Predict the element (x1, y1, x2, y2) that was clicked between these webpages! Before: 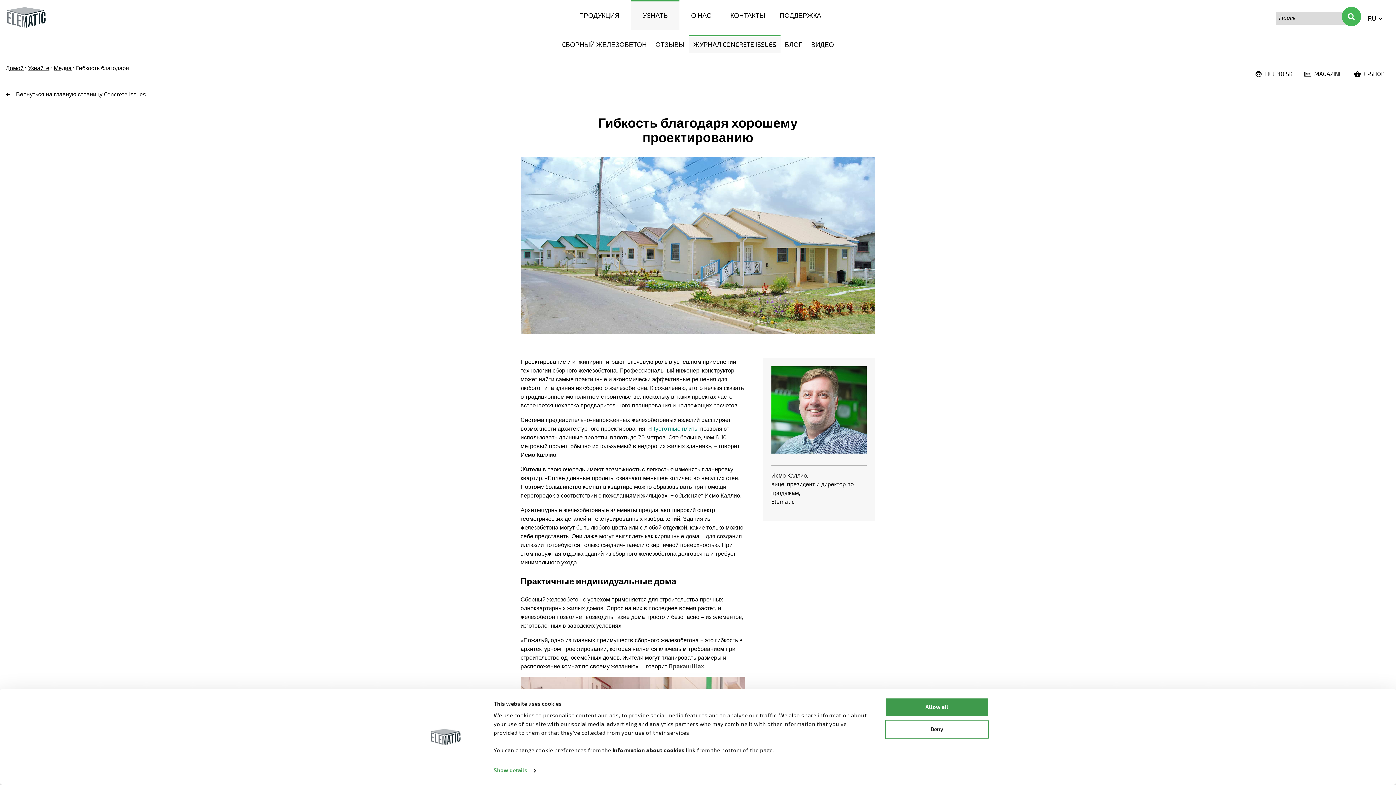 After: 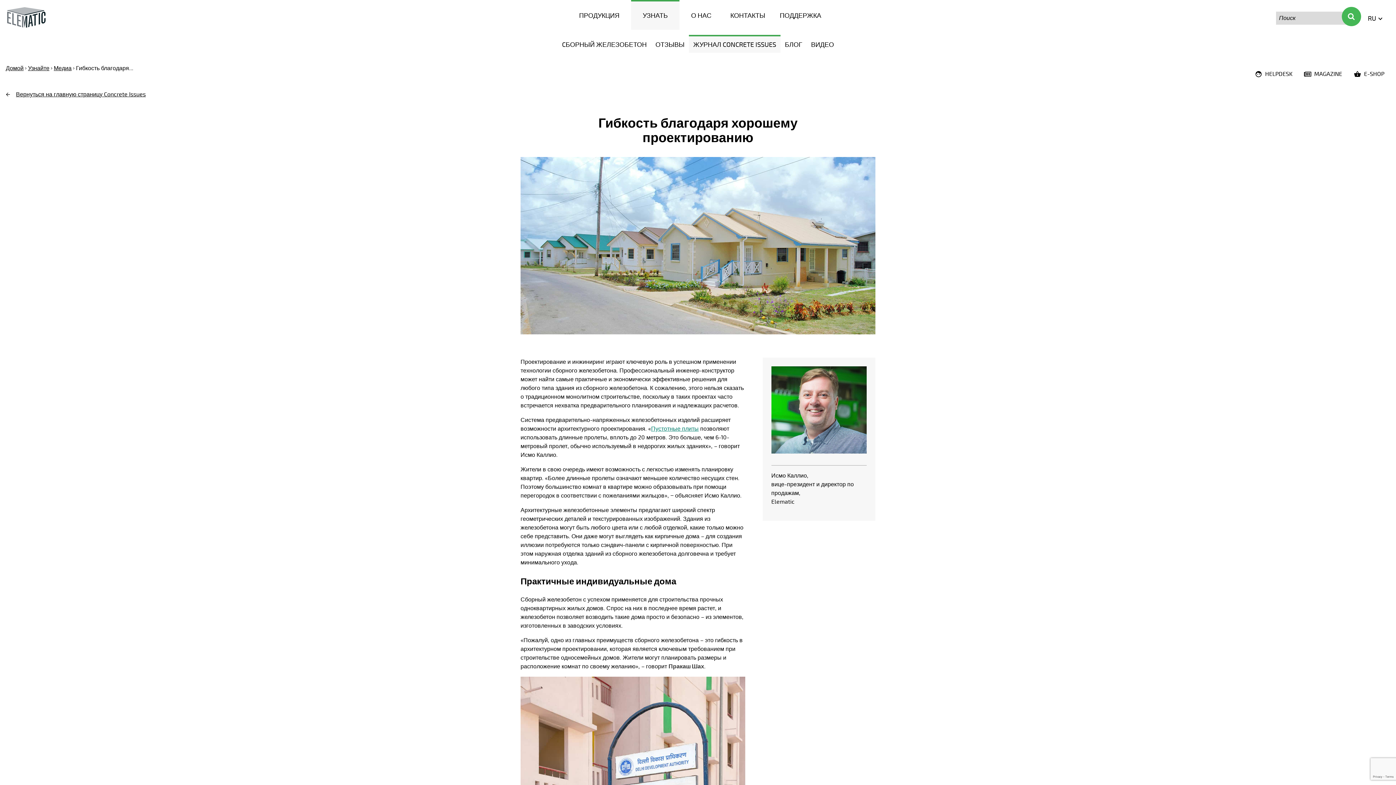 Action: bbox: (885, 698, 989, 717) label: Allow all